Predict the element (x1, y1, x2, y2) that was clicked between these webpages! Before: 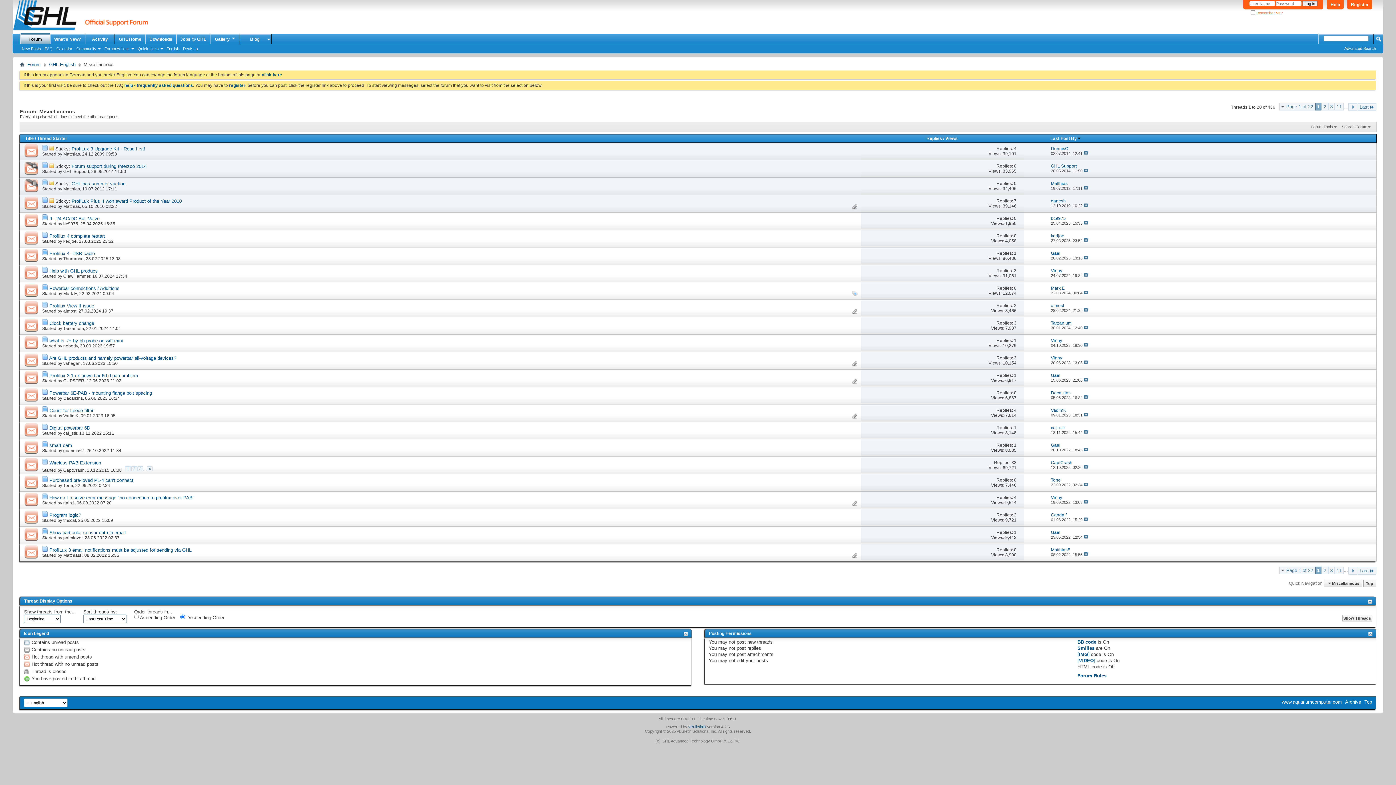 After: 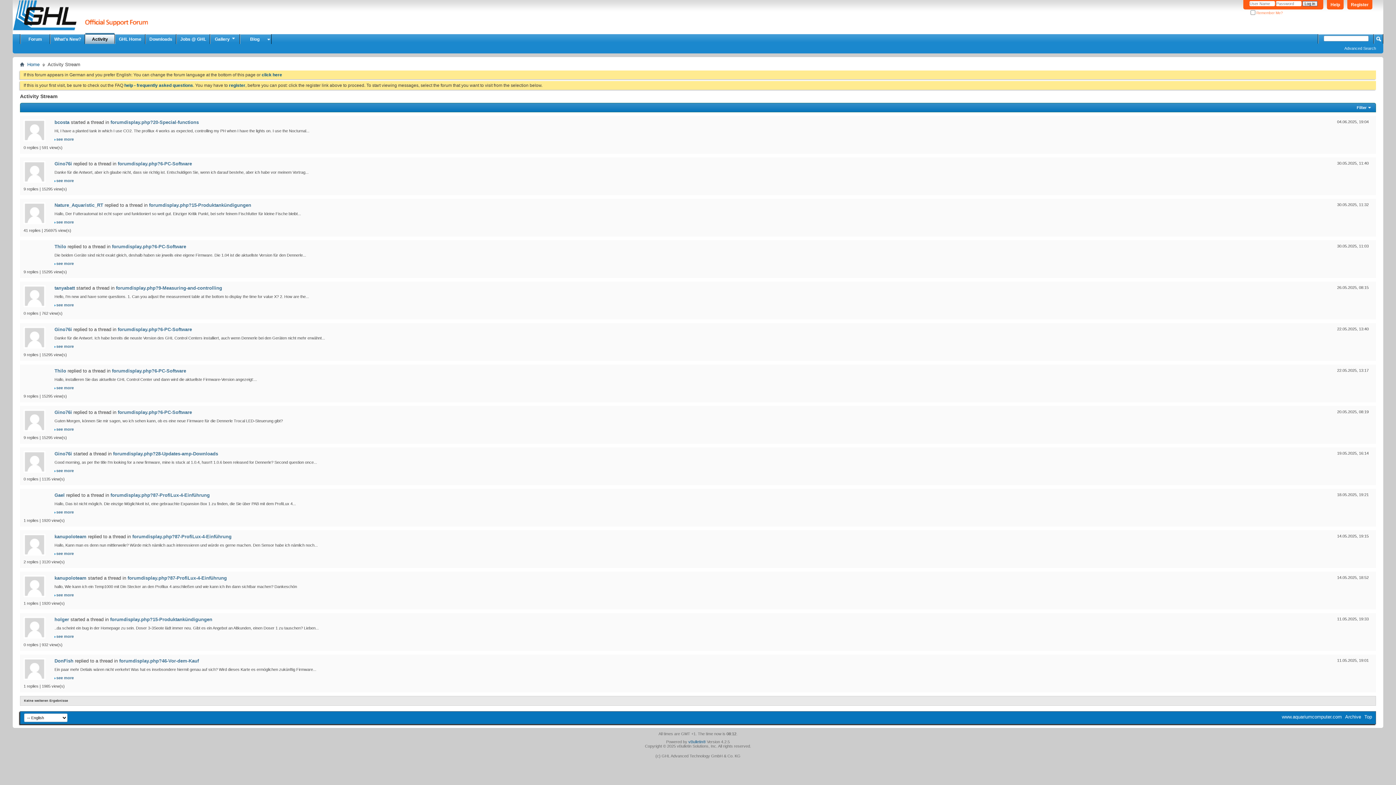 Action: label: Activity bbox: (85, 34, 114, 44)